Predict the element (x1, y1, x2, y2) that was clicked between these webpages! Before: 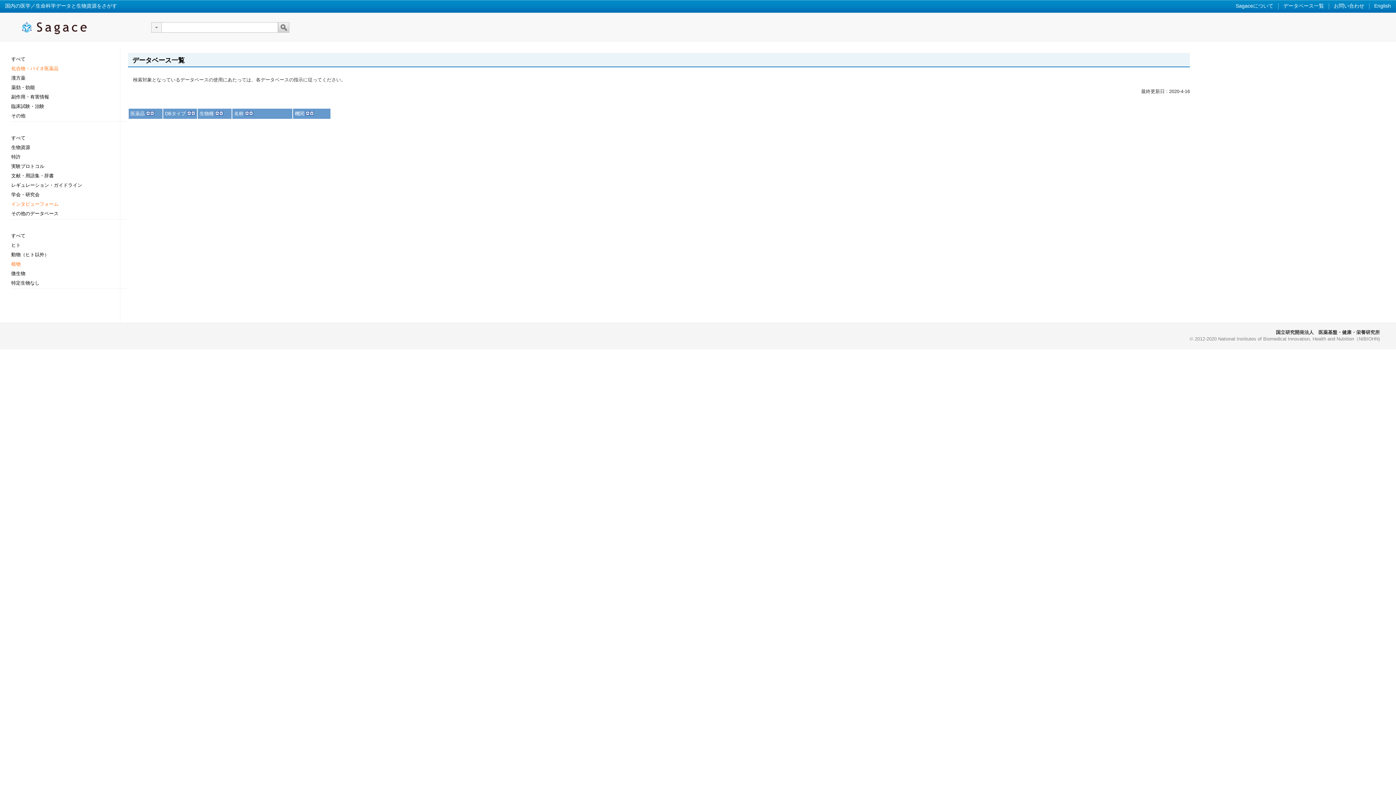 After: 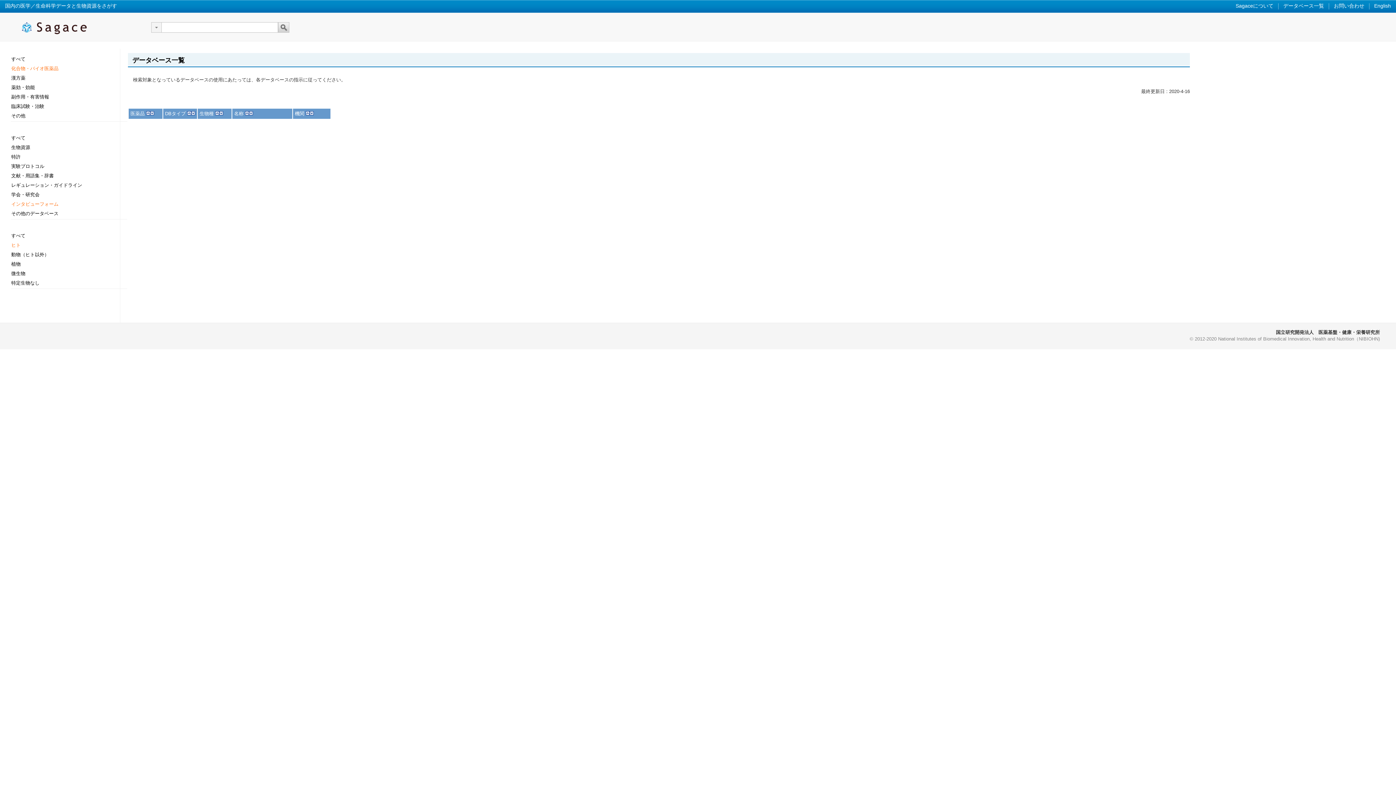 Action: bbox: (10, 239, 80, 248) label: ヒト